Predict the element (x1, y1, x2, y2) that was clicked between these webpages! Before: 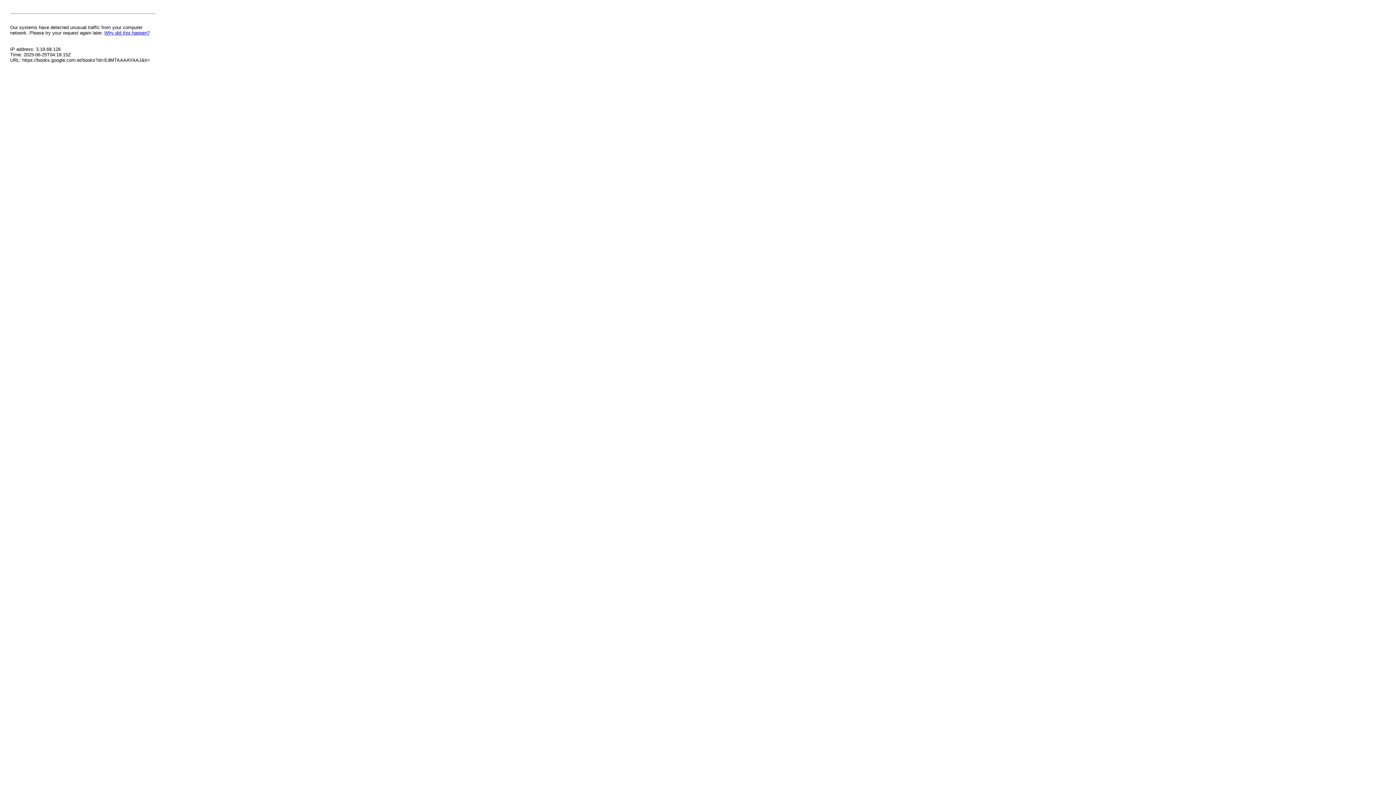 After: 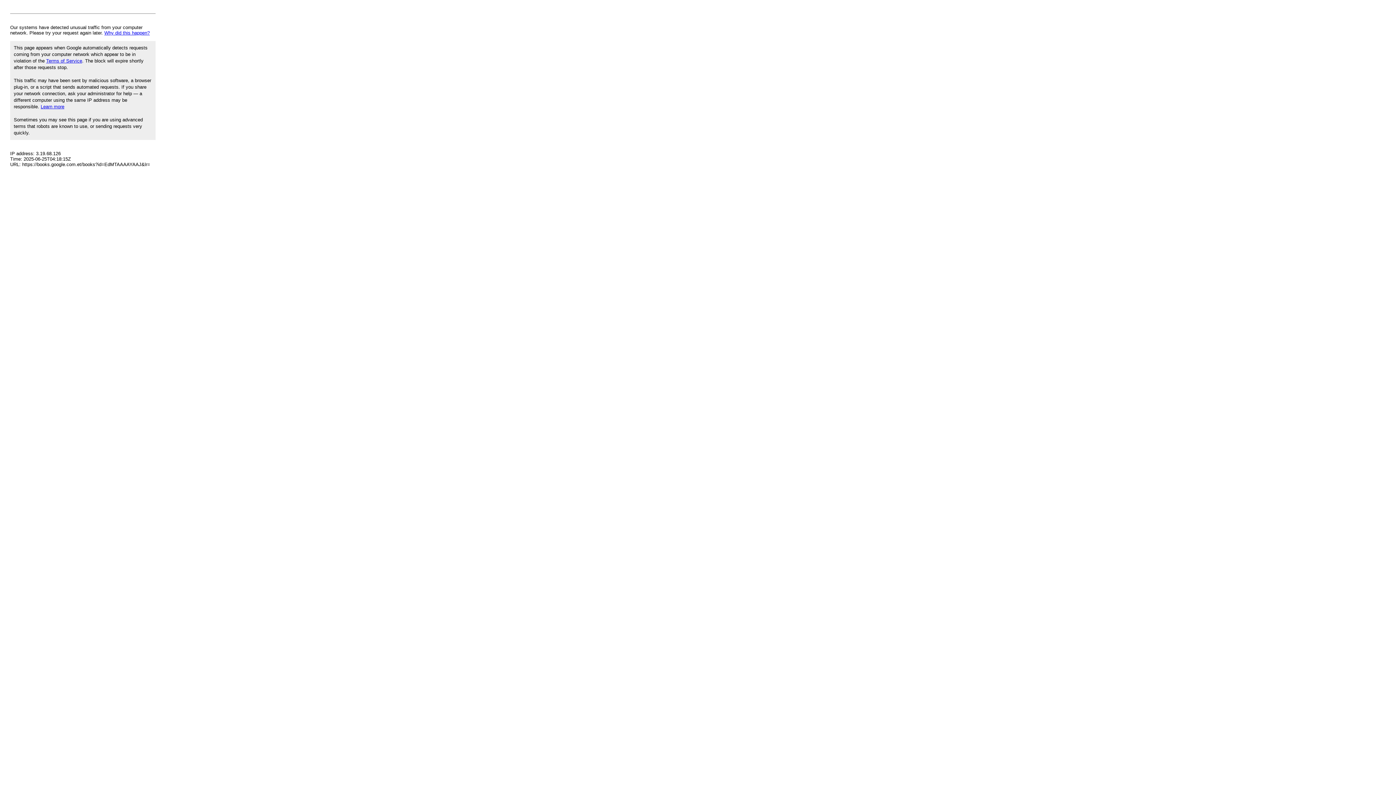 Action: bbox: (104, 30, 149, 35) label: Why did this happen?